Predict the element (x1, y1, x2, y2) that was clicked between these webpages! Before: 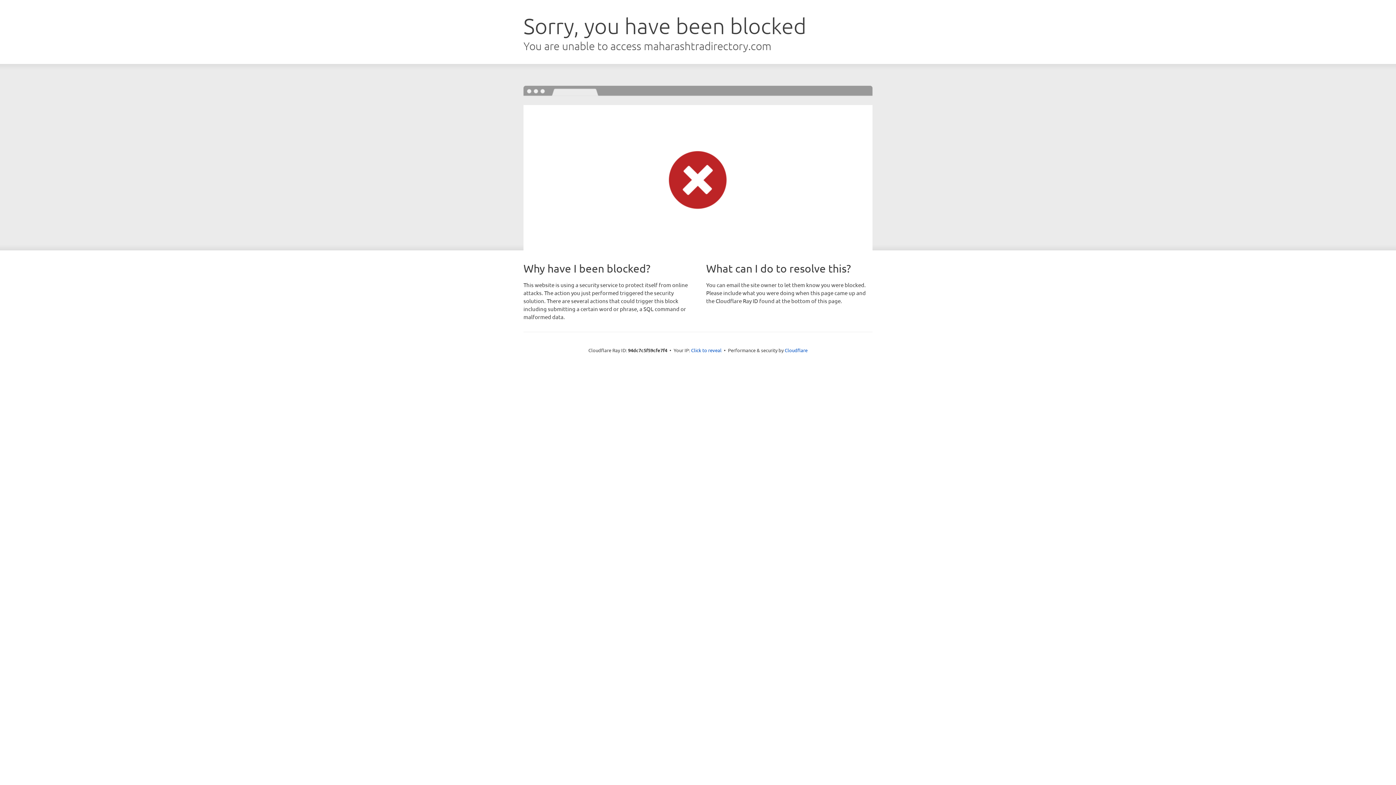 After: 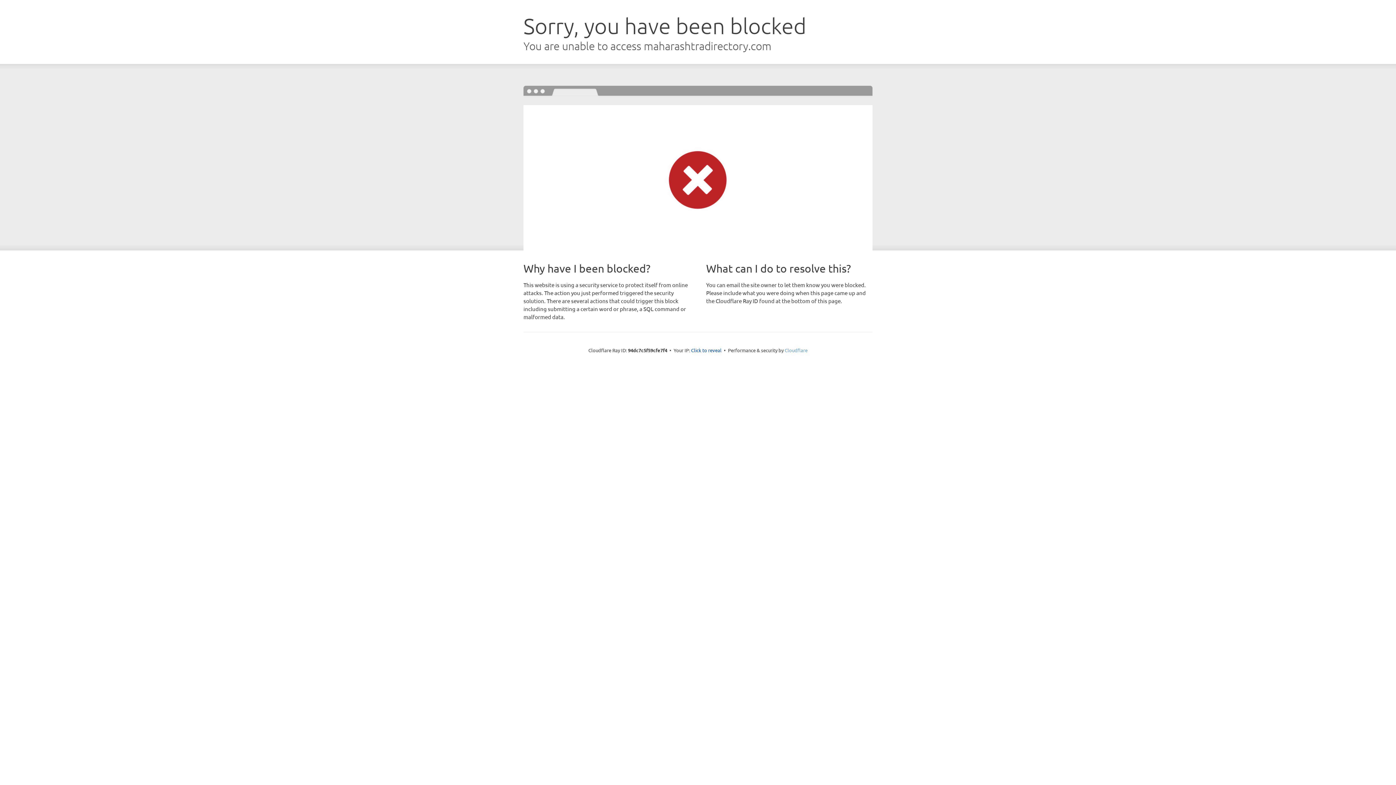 Action: label: Cloudflare bbox: (784, 347, 807, 353)